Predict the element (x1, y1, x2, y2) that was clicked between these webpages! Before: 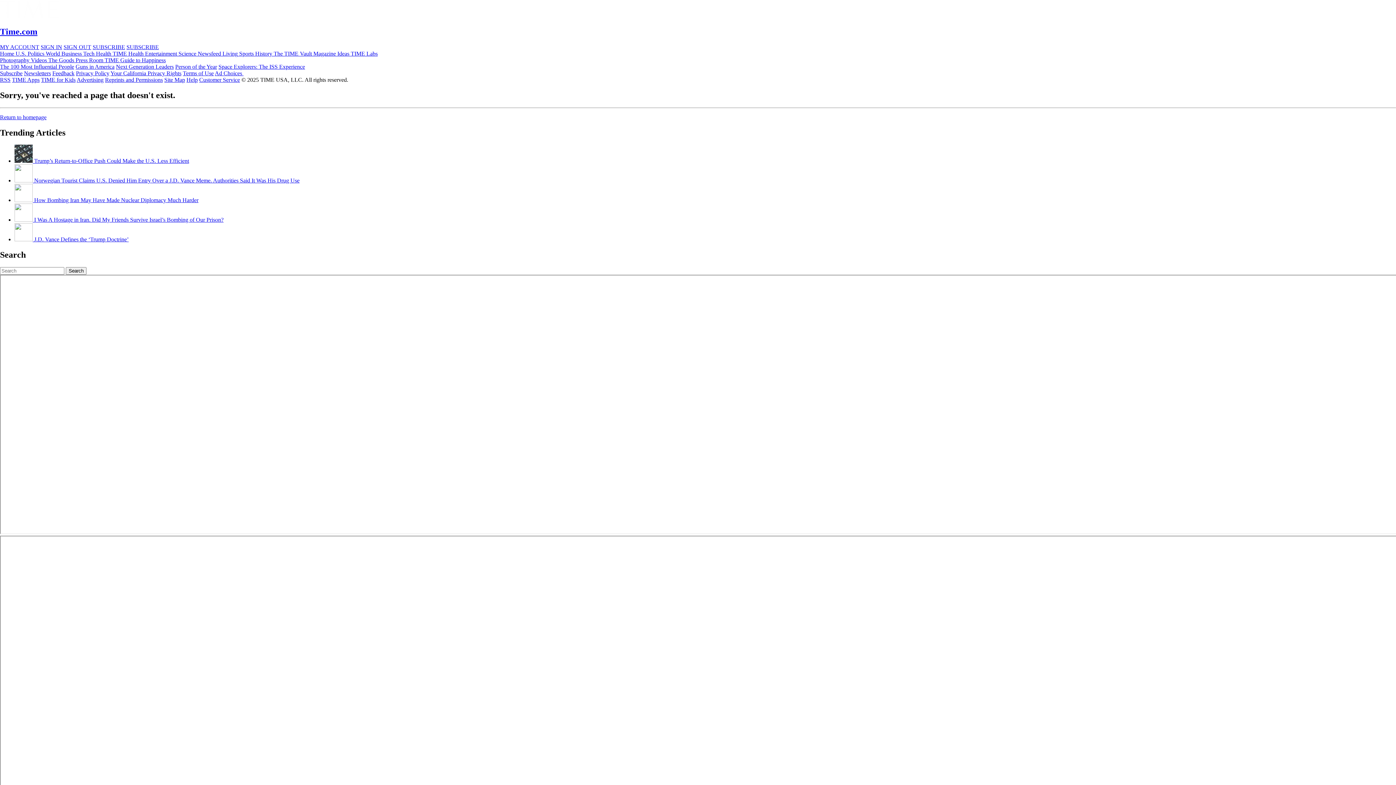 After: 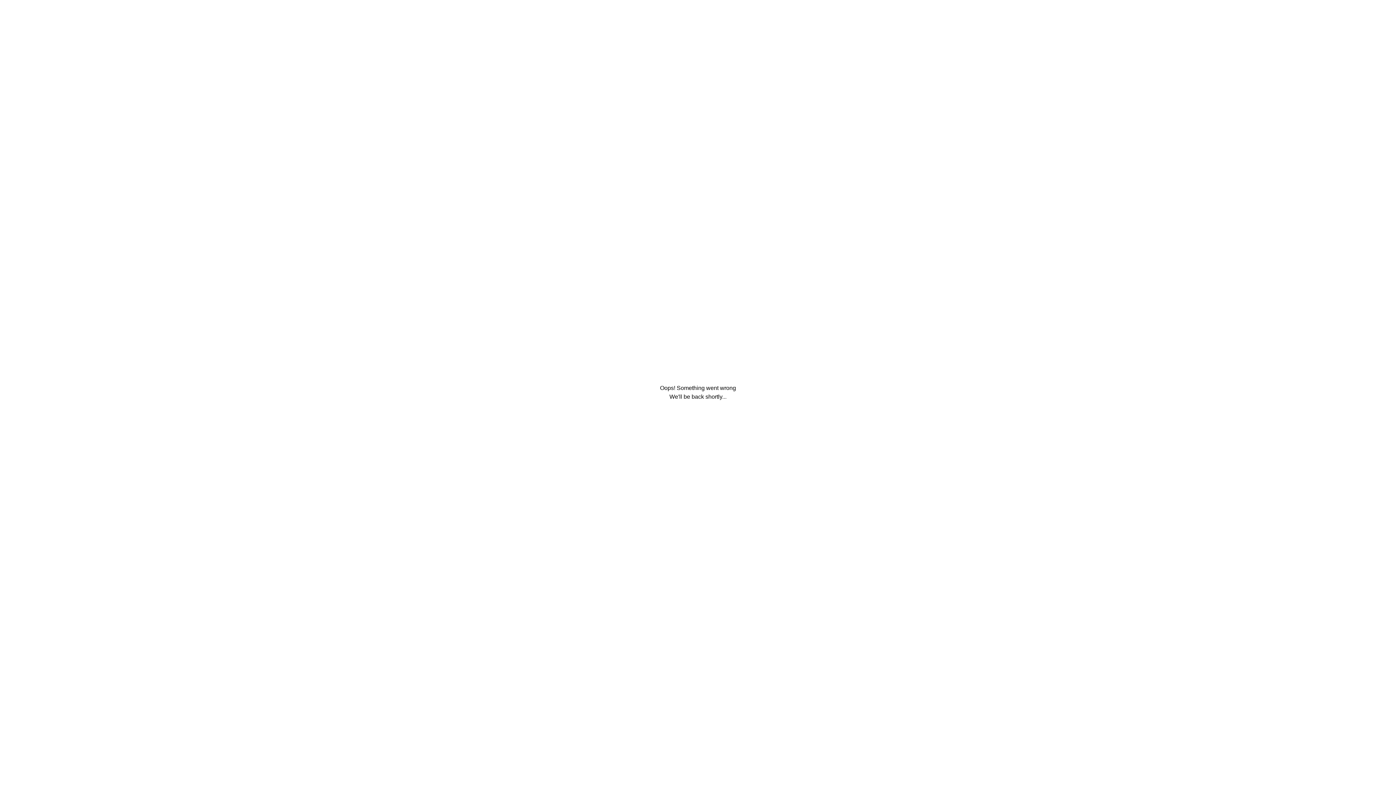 Action: label: Next Generation Leaders bbox: (116, 63, 173, 69)